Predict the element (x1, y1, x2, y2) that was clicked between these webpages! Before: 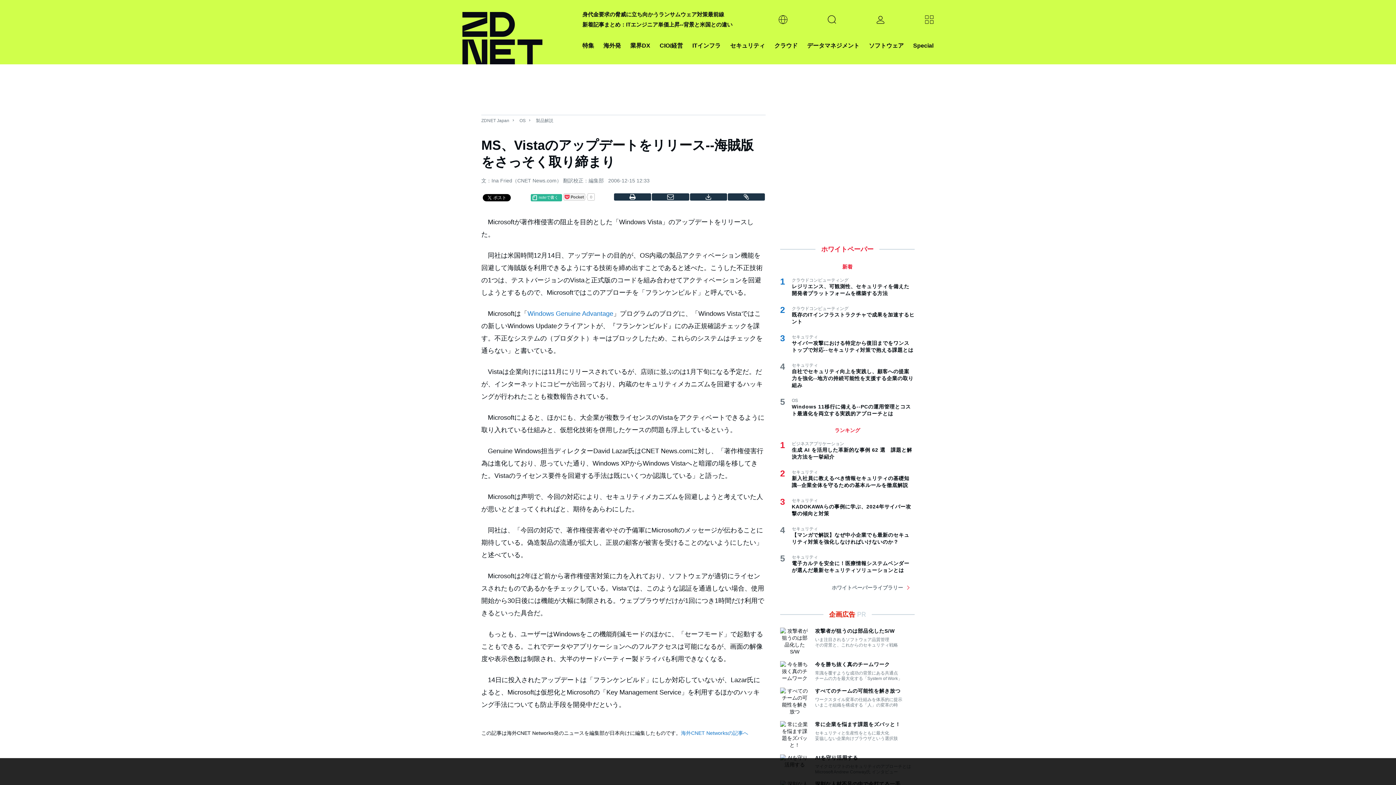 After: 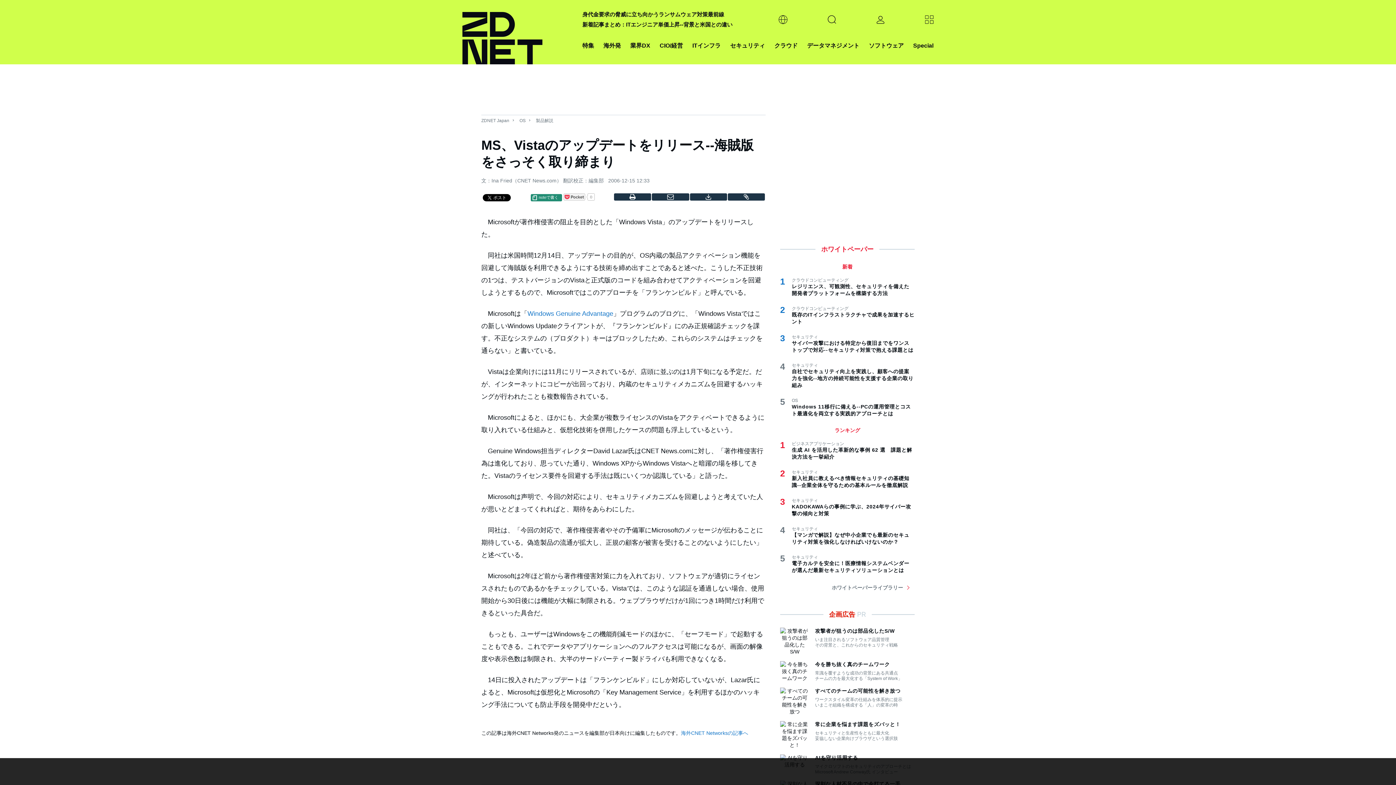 Action: bbox: (531, 196, 560, 202) label: noteで書く